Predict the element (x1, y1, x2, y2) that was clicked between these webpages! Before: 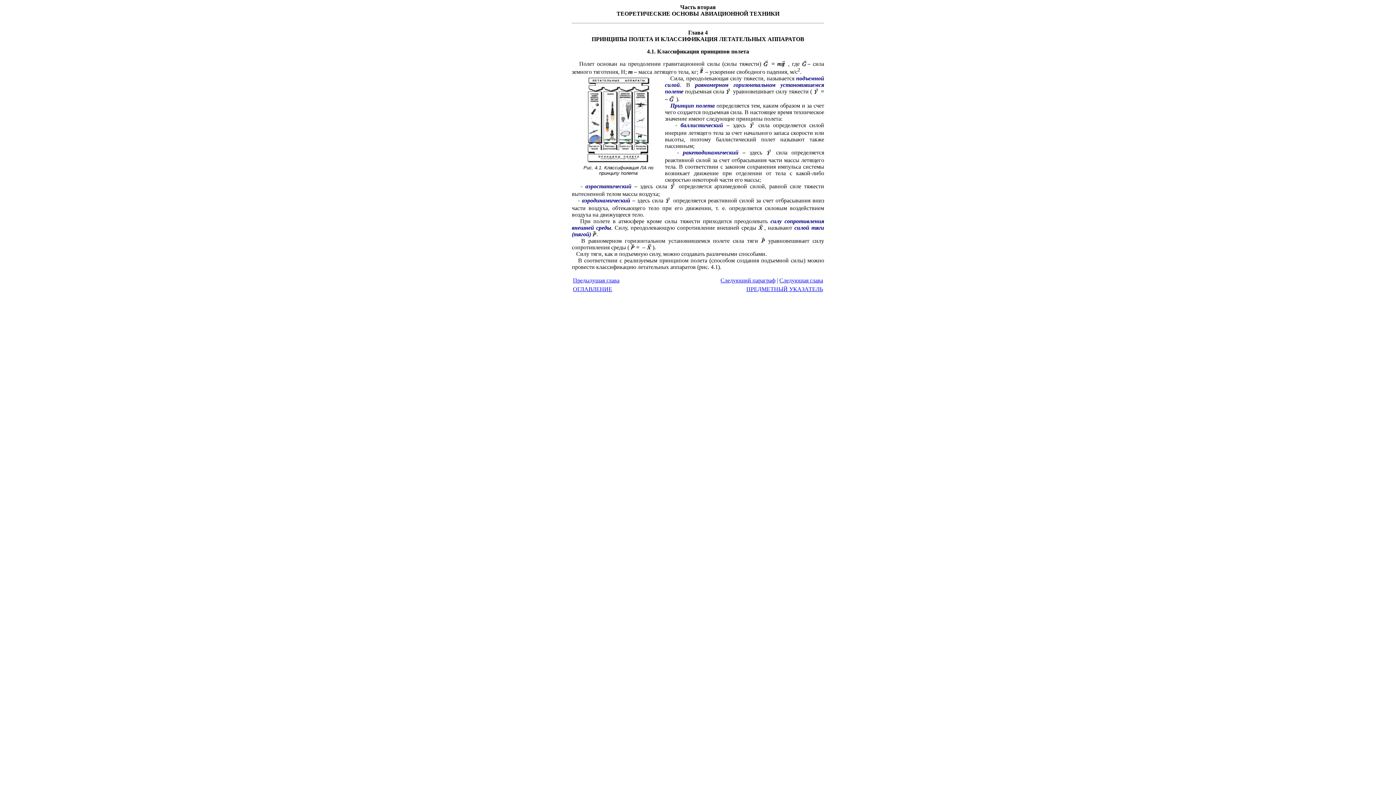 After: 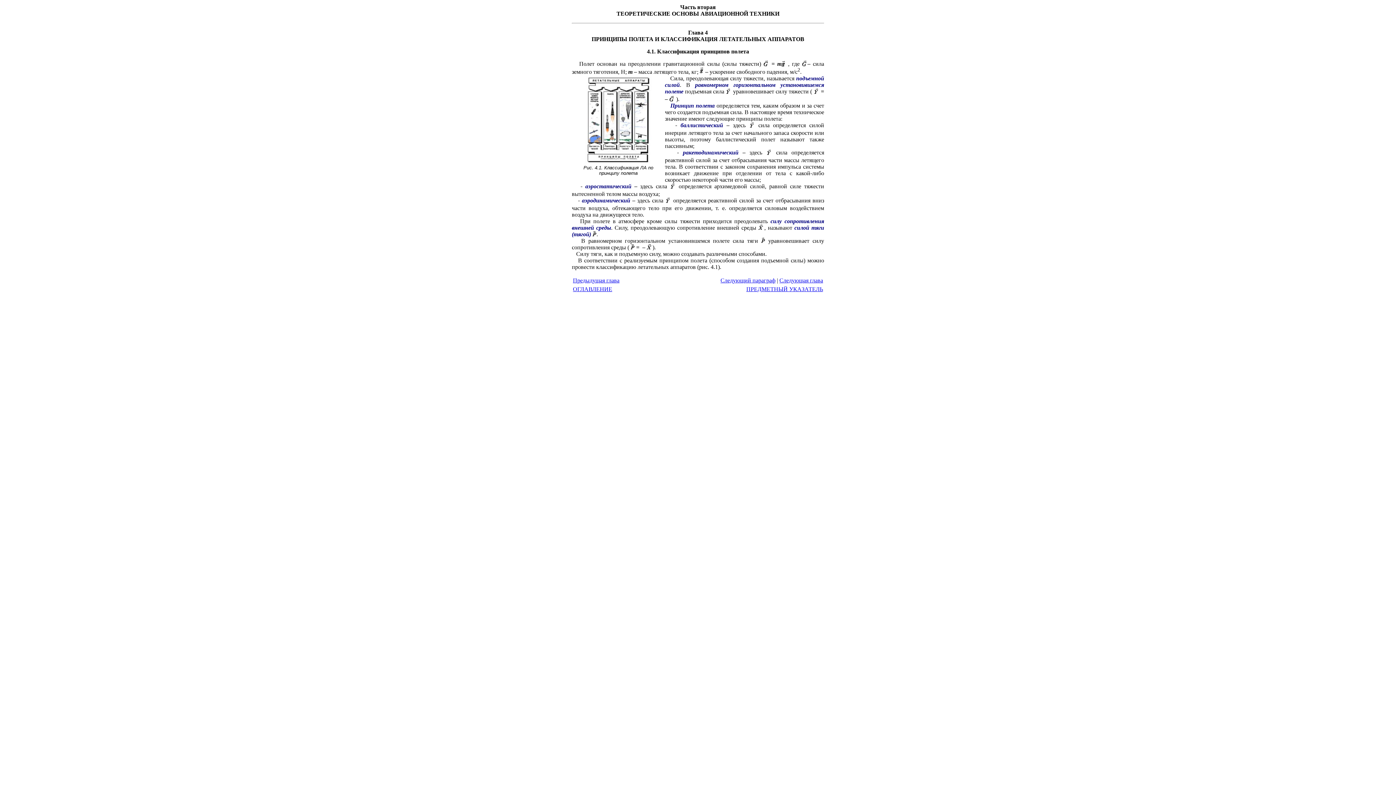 Action: bbox: (573, 231, 589, 237) label: тягой